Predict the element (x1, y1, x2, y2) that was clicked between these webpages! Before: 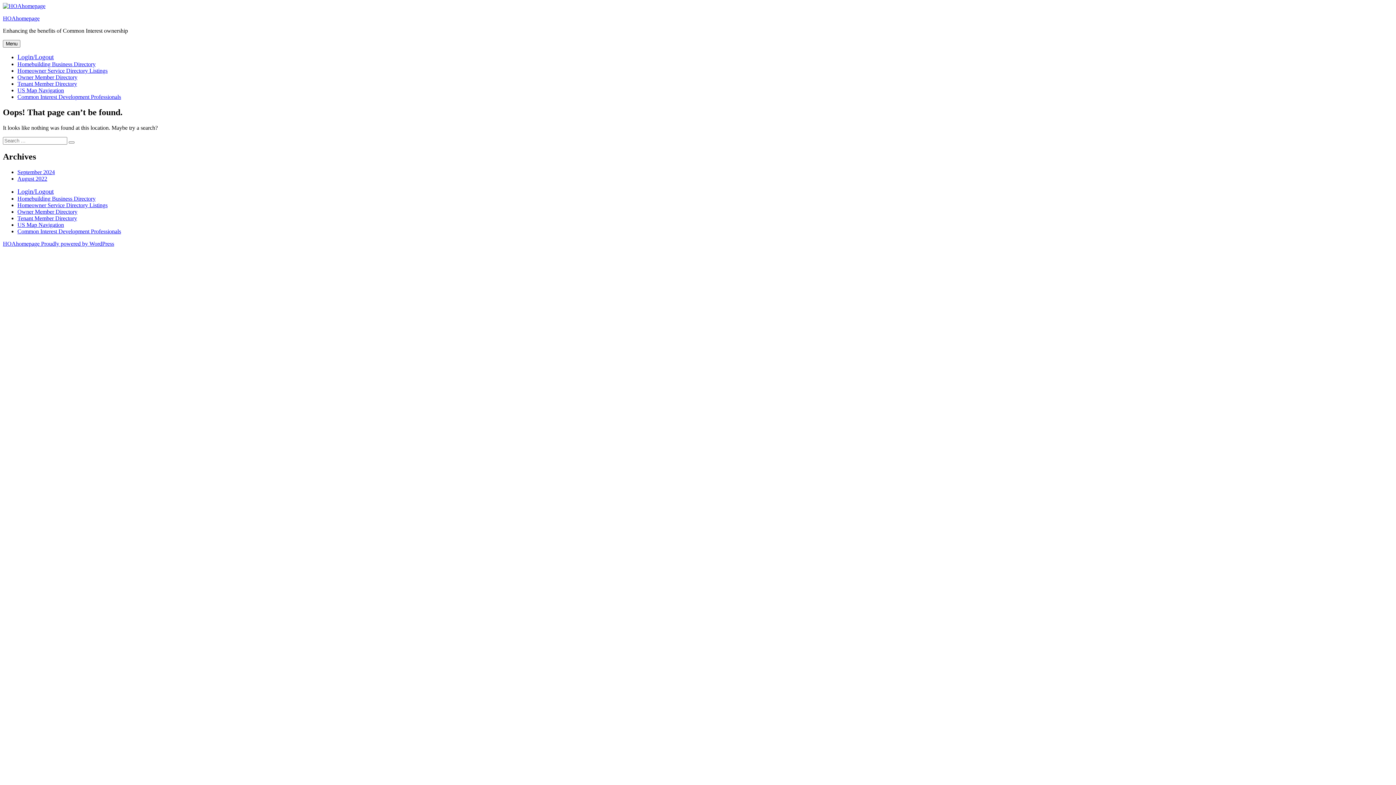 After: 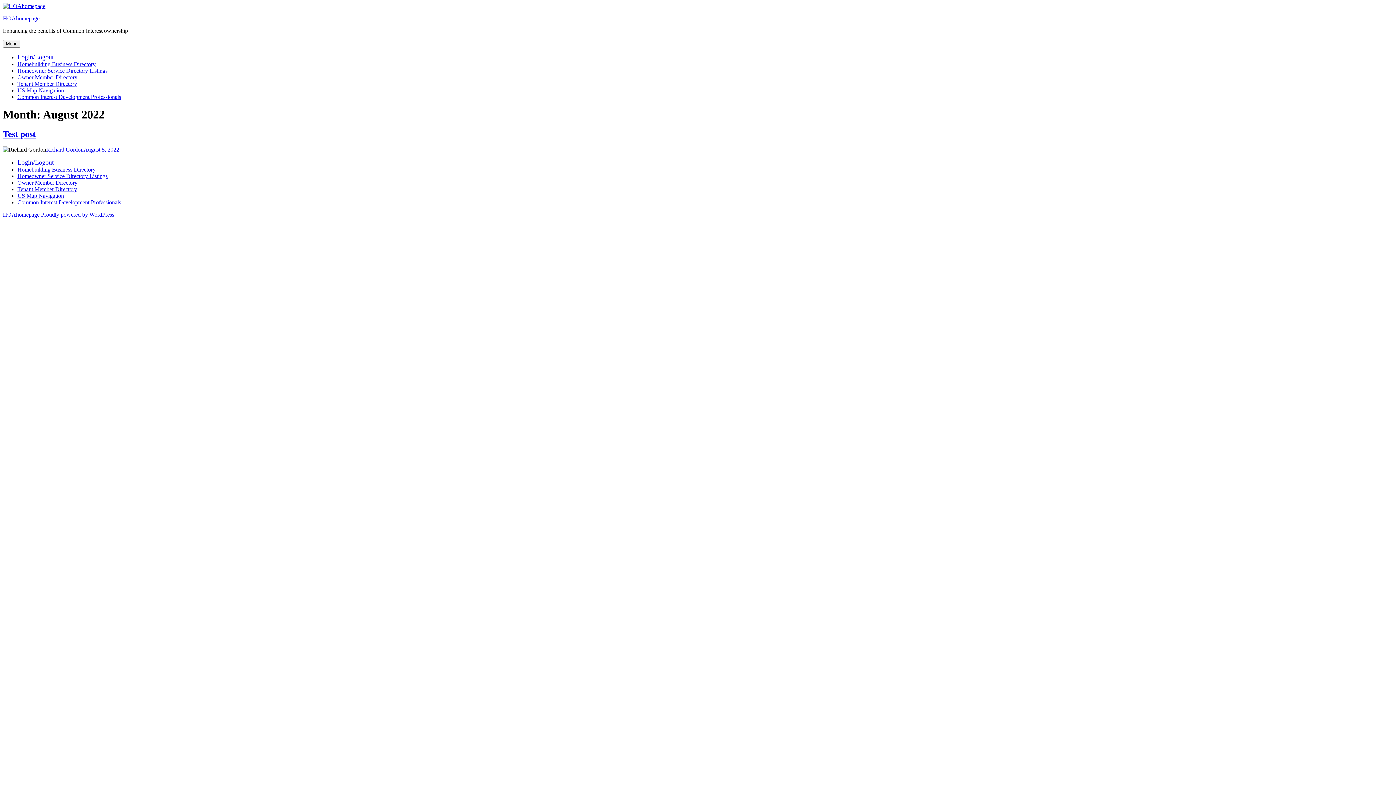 Action: label: August 2022 bbox: (17, 175, 47, 181)